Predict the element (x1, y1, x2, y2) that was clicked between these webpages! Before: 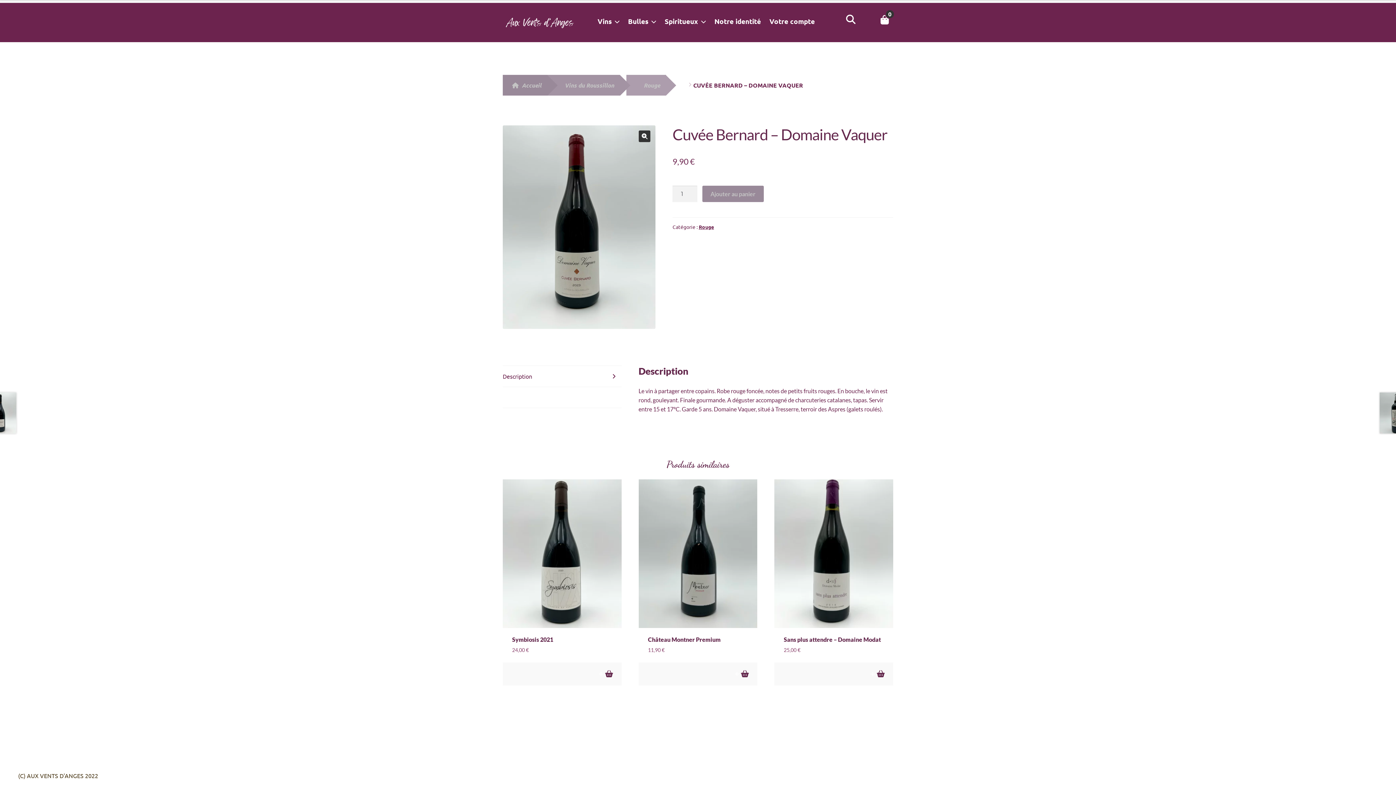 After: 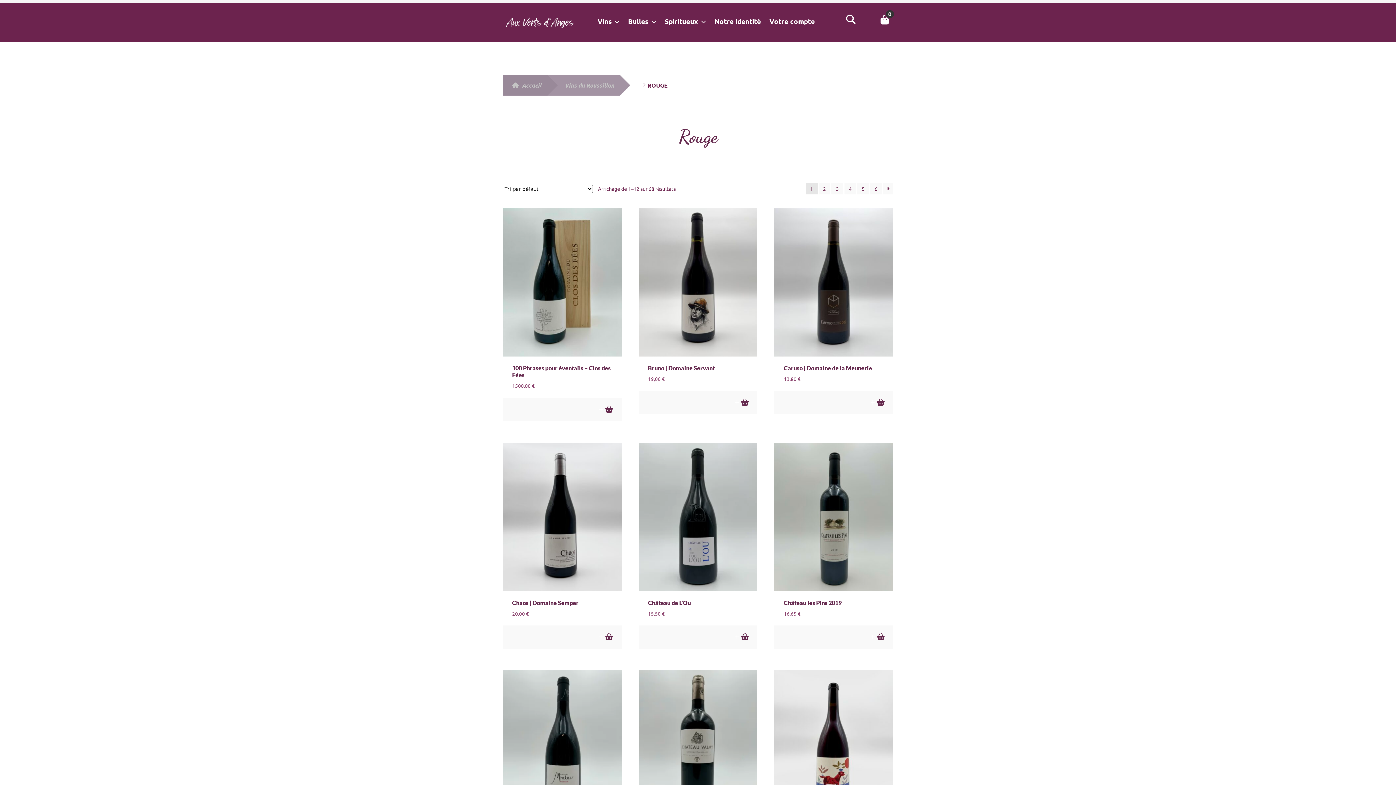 Action: bbox: (626, 75, 666, 95) label: Rouge